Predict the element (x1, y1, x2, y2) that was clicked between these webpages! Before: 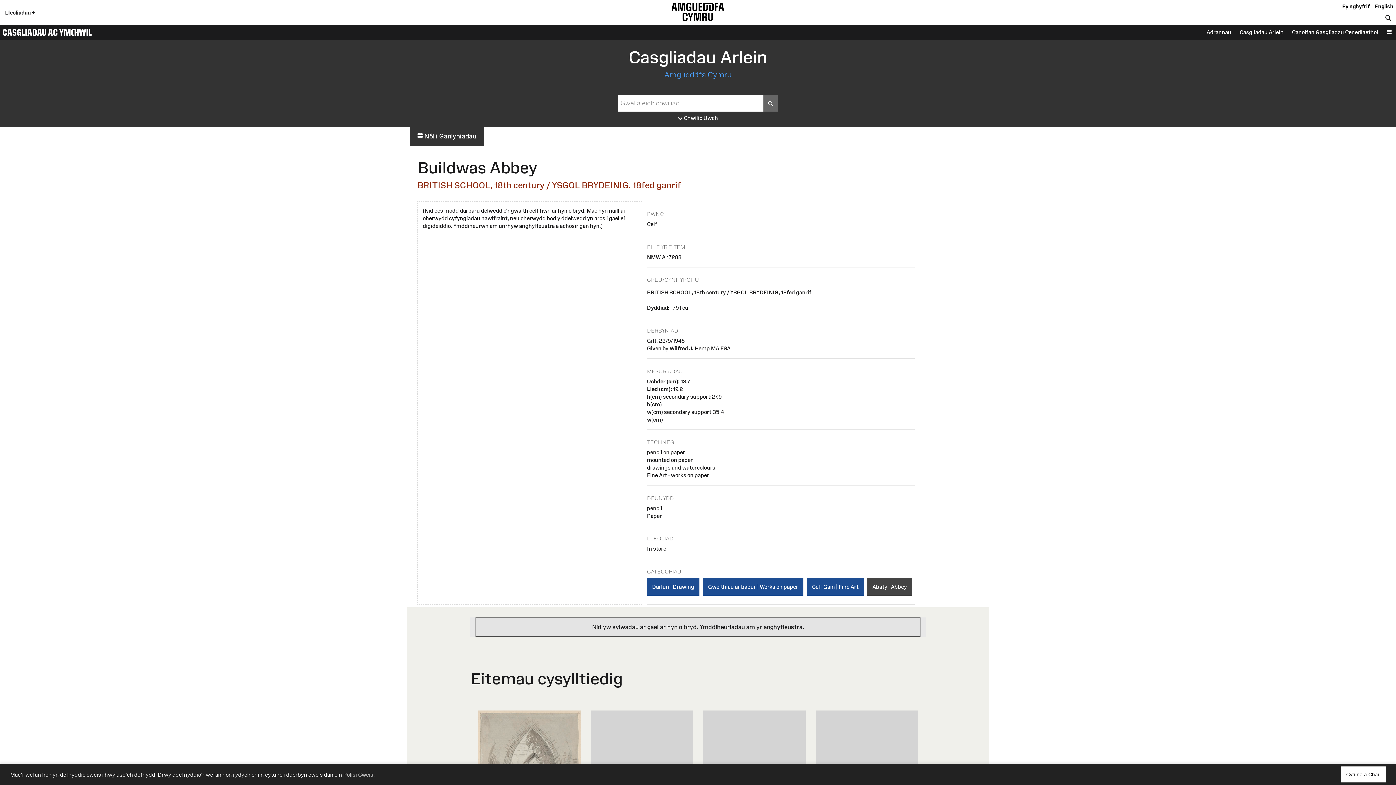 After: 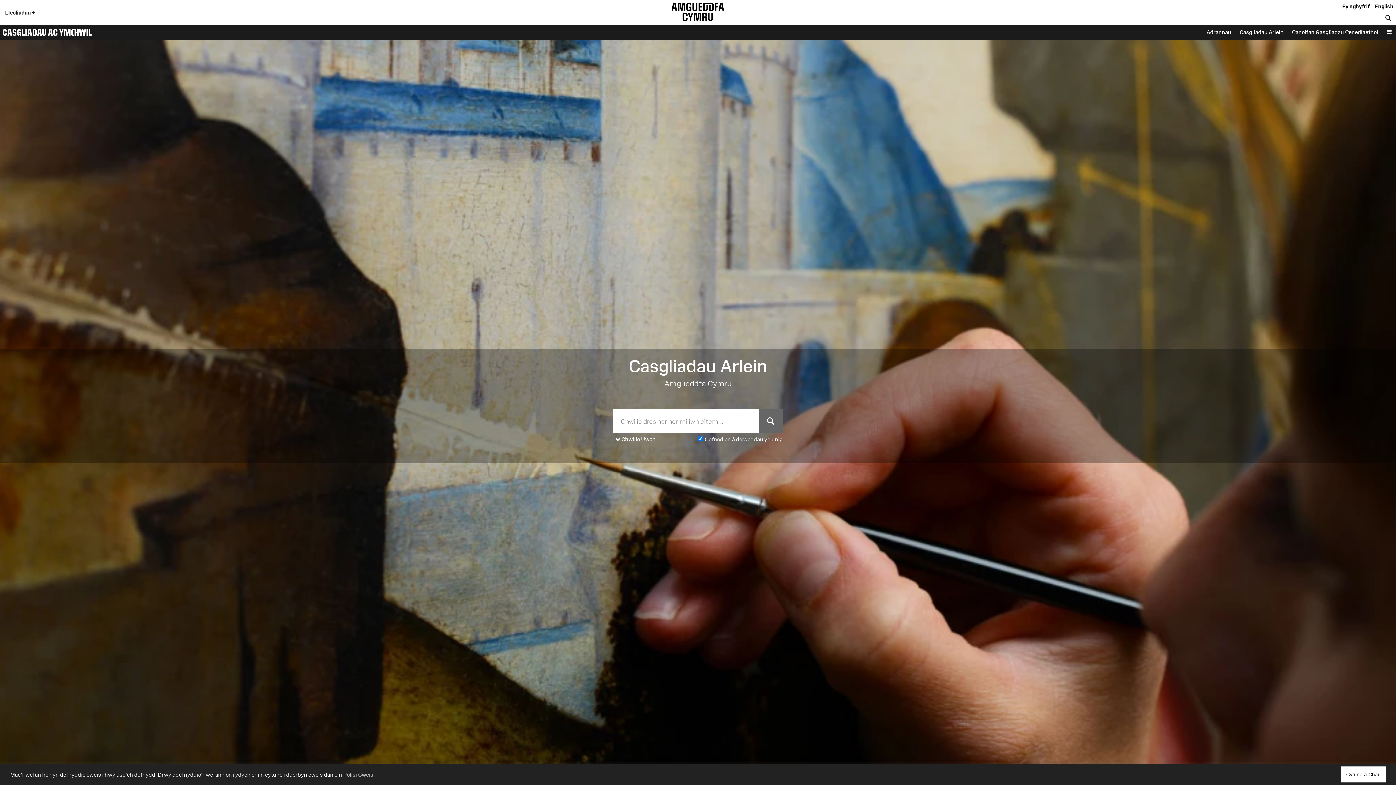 Action: bbox: (1235, 24, 1288, 40) label: Casgliadau Arlein